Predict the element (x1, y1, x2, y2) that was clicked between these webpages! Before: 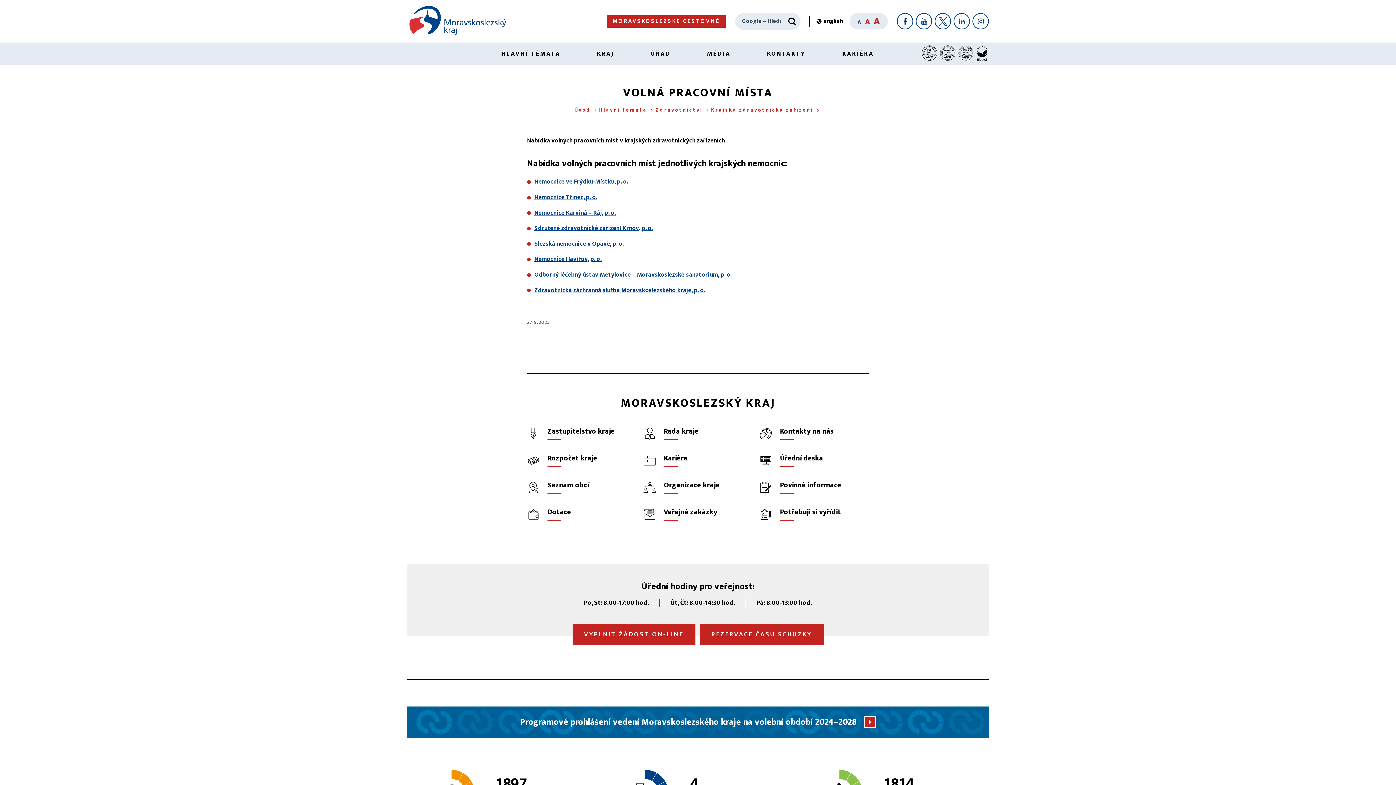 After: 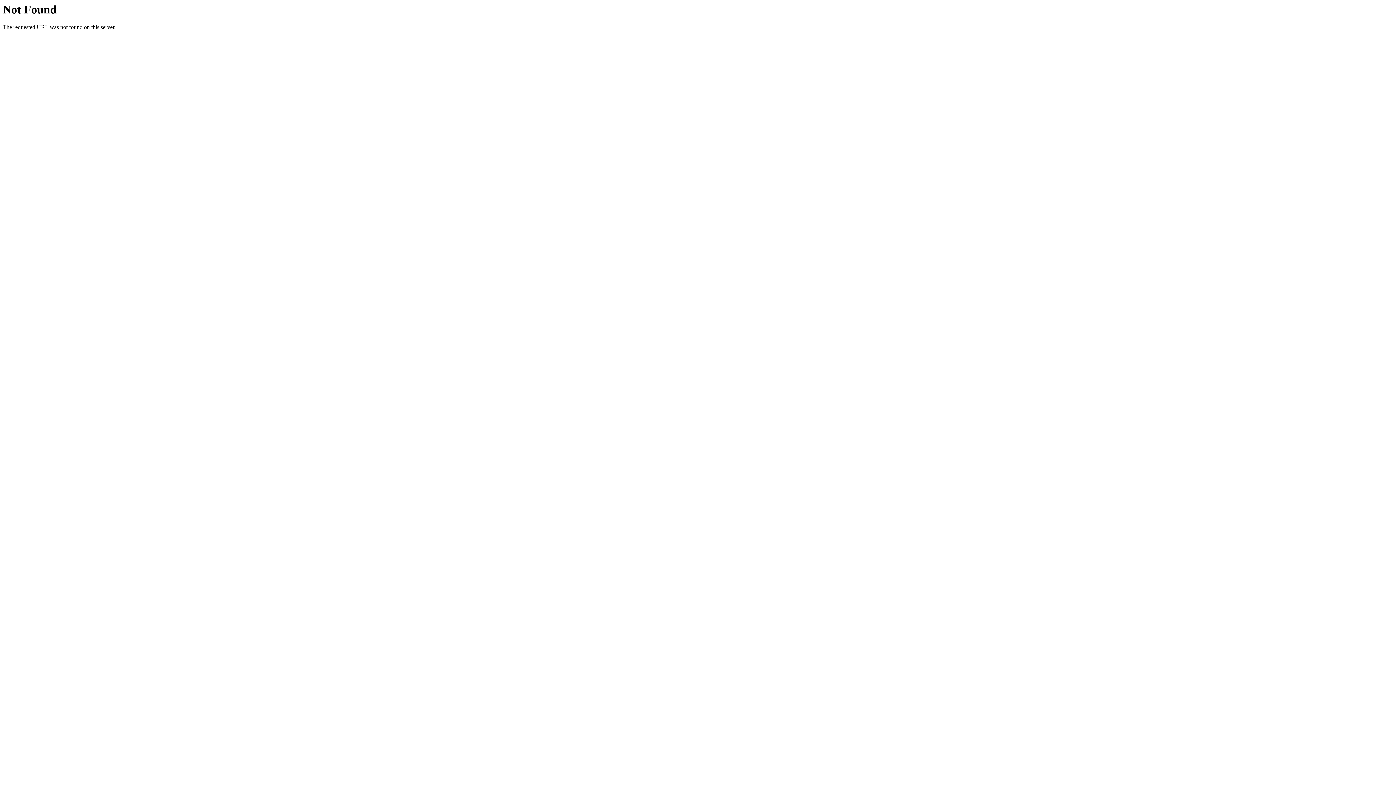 Action: label: Zdravotnictví bbox: (655, 105, 711, 114)